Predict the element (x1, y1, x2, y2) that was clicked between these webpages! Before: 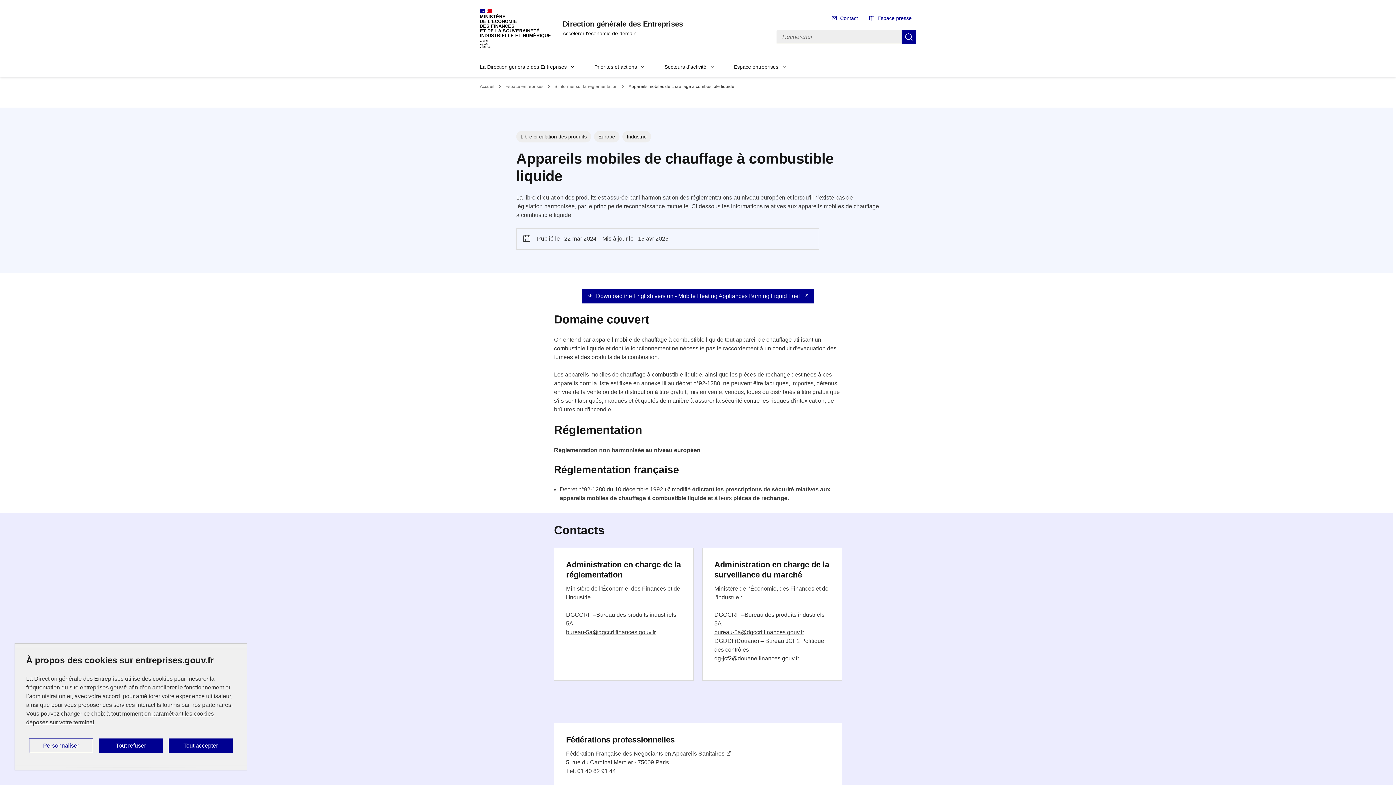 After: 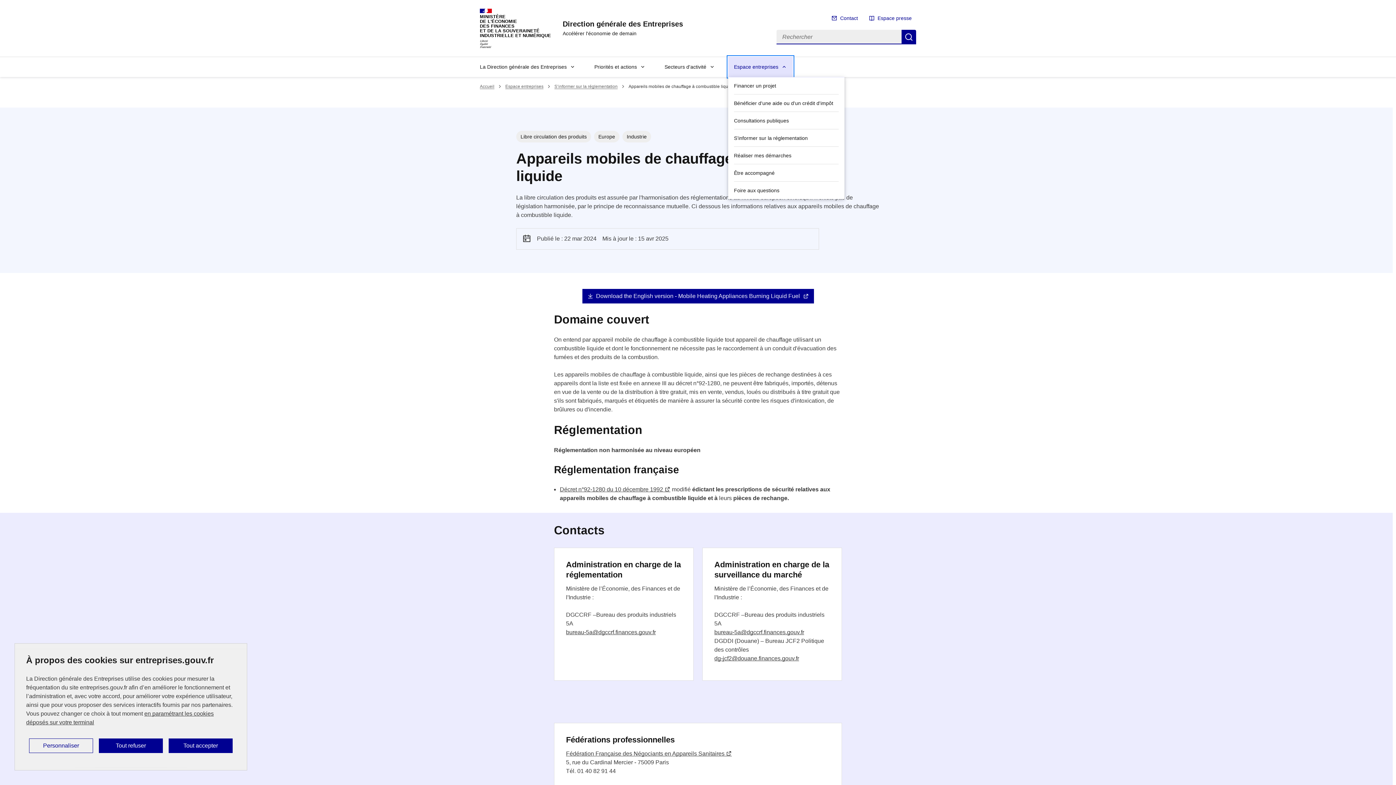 Action: bbox: (728, 56, 793, 76) label: Espace entreprises